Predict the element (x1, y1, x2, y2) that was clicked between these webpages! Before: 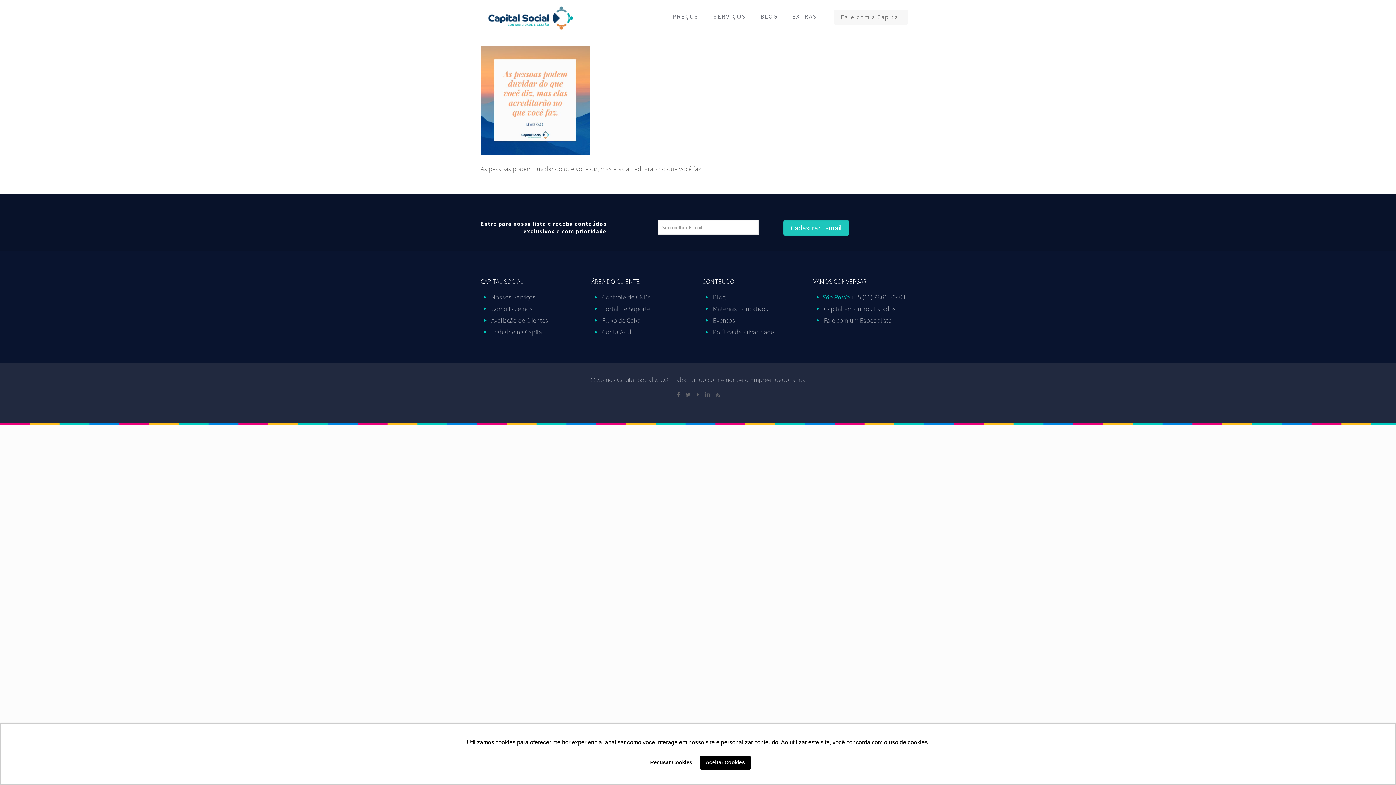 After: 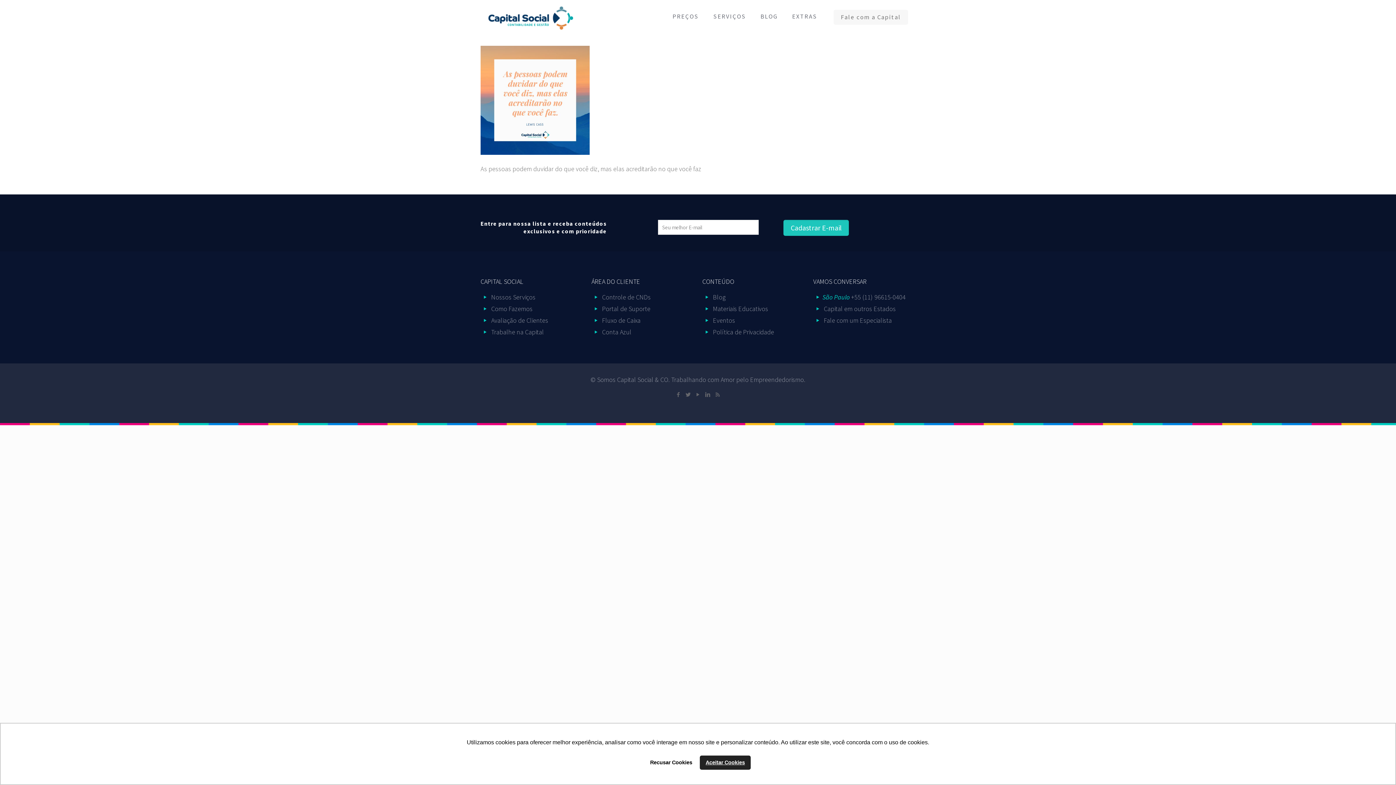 Action: label: allow cookies bbox: (700, 755, 750, 770)